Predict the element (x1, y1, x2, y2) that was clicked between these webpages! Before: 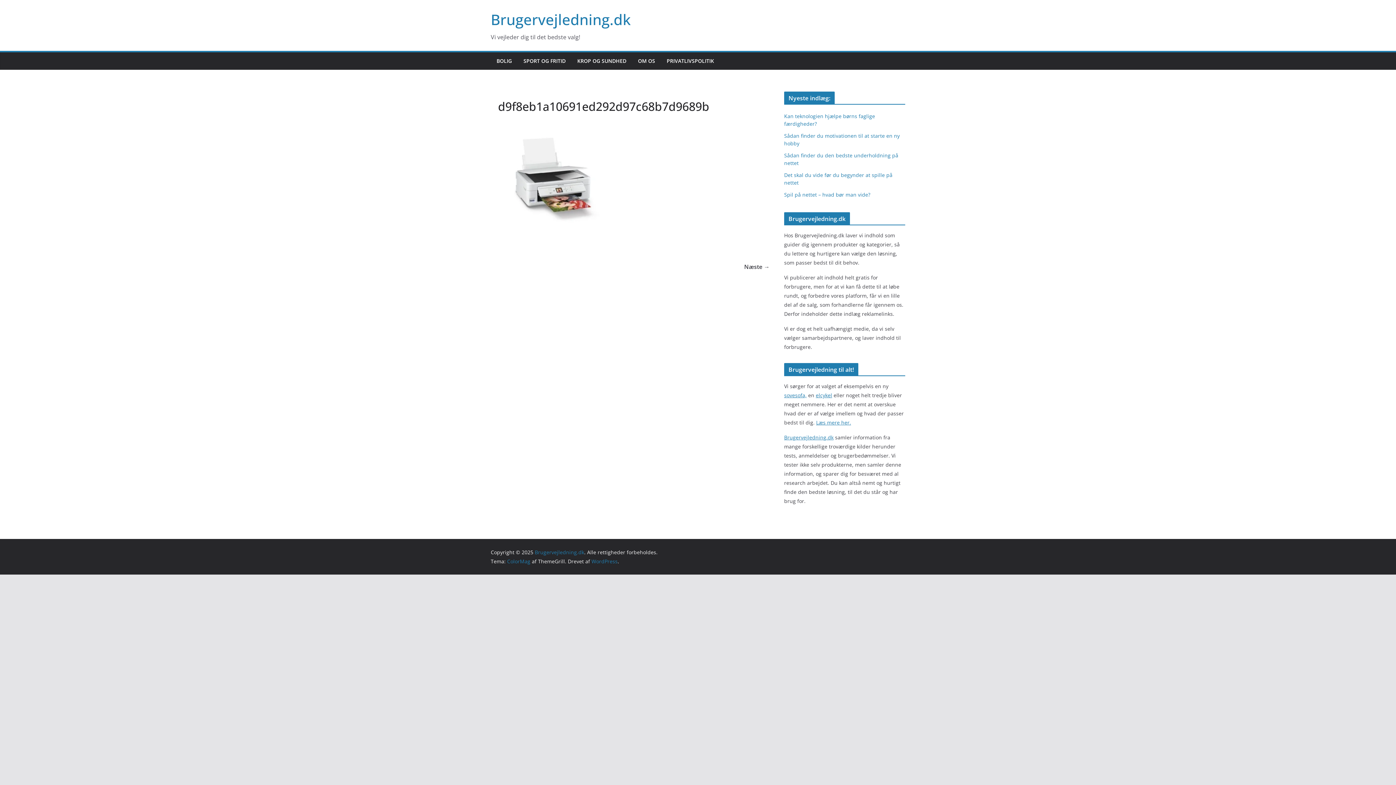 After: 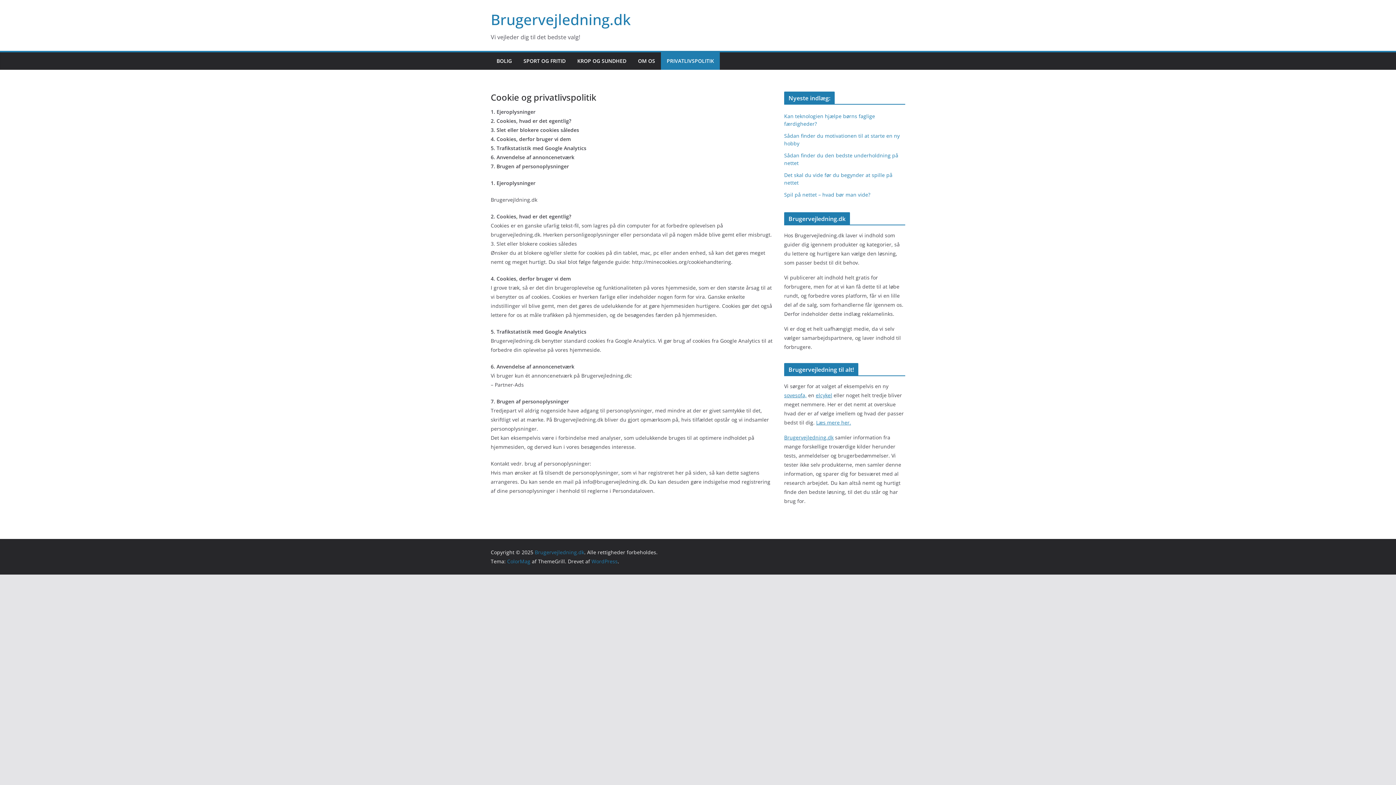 Action: label: PRIVATLIVSPOLITIK bbox: (666, 56, 714, 66)